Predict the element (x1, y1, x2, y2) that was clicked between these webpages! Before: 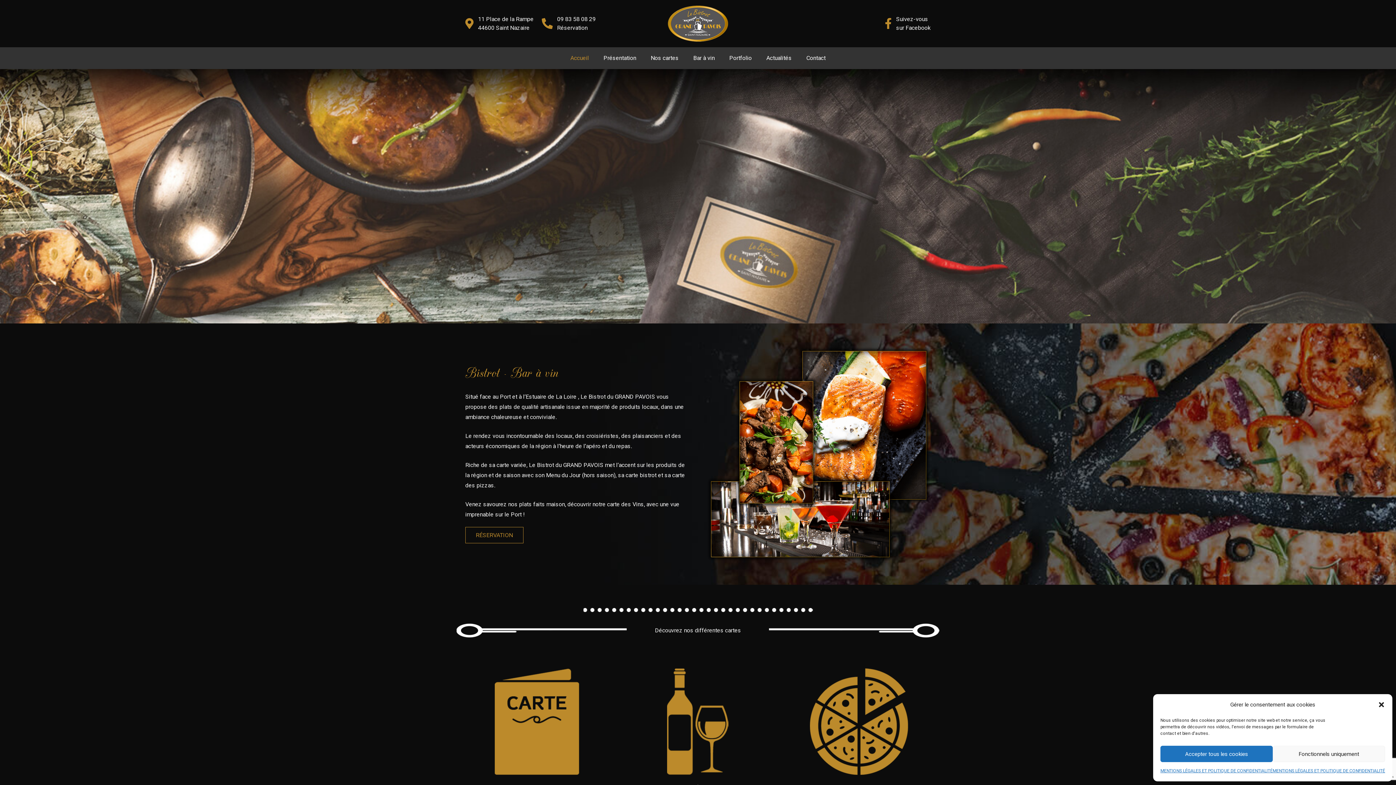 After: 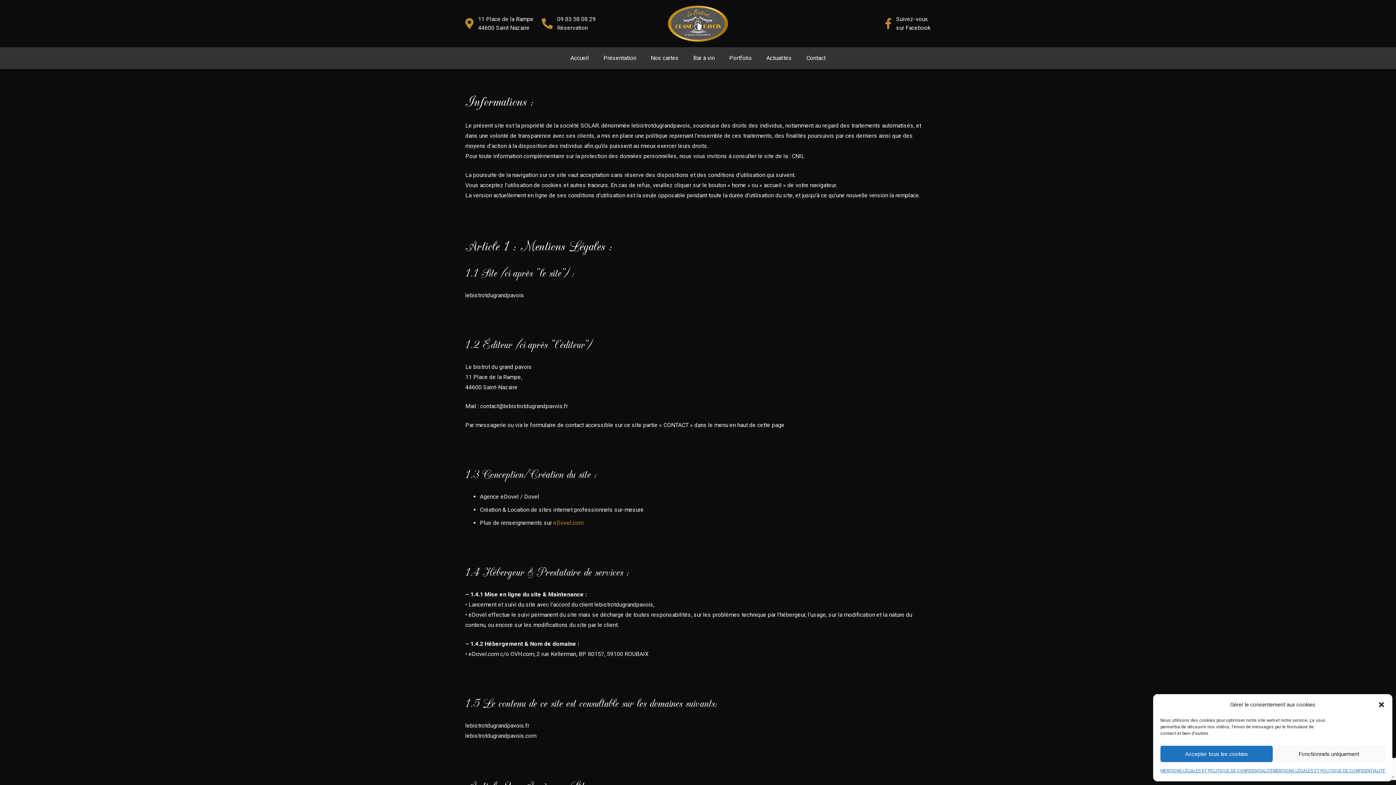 Action: bbox: (1273, 766, 1385, 776) label: MENTIONS LÉGALES ET POLITIQUE DE CONFIDENTIALITÉ